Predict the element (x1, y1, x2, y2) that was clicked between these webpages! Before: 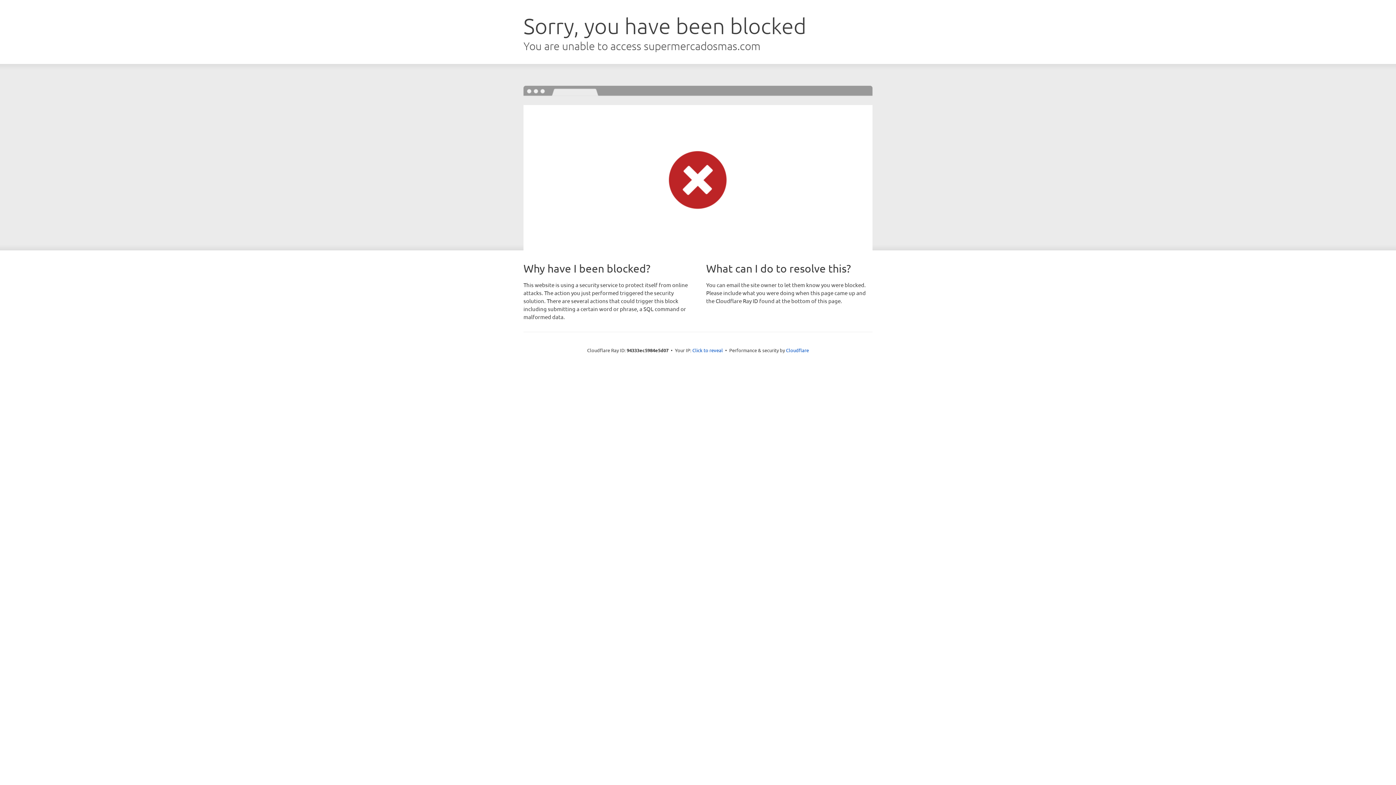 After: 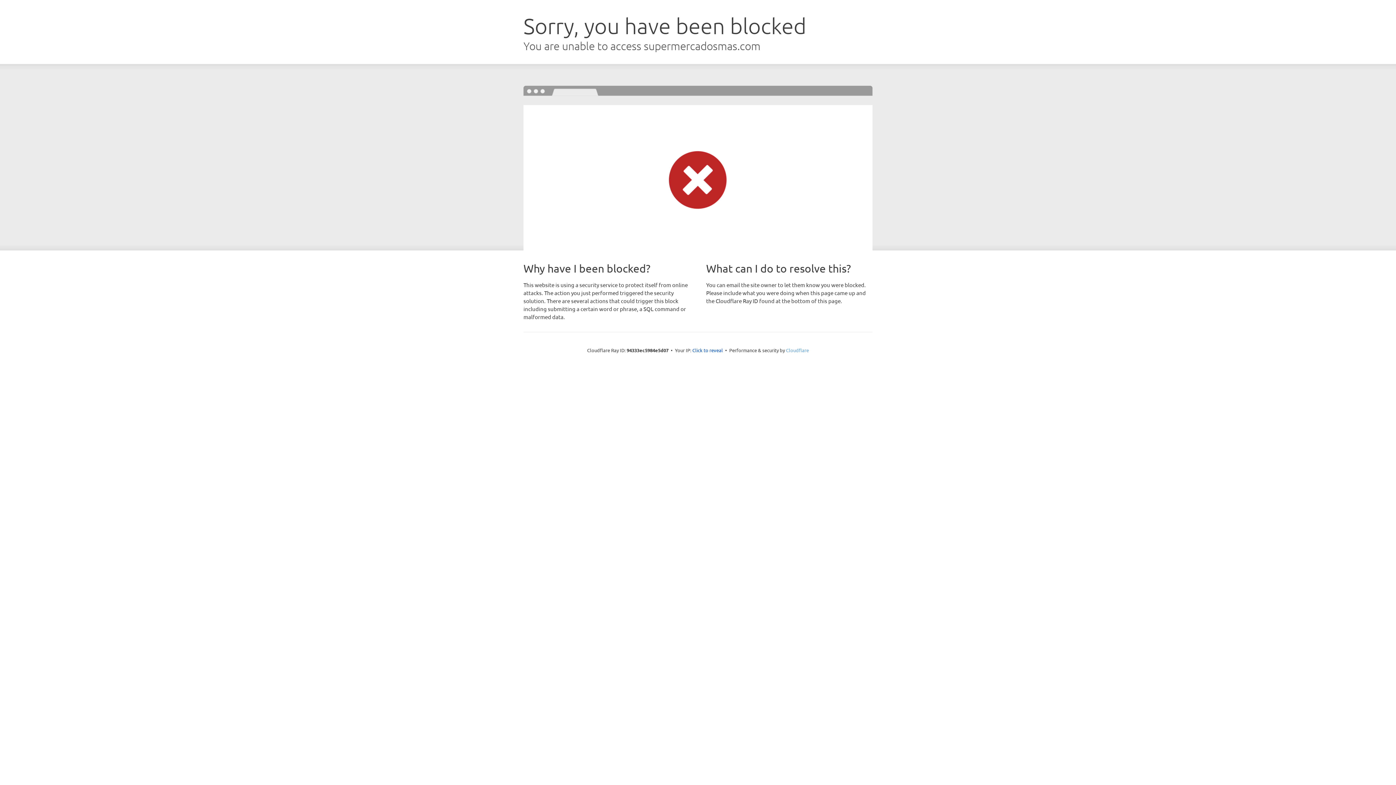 Action: label: Cloudflare bbox: (786, 347, 809, 353)